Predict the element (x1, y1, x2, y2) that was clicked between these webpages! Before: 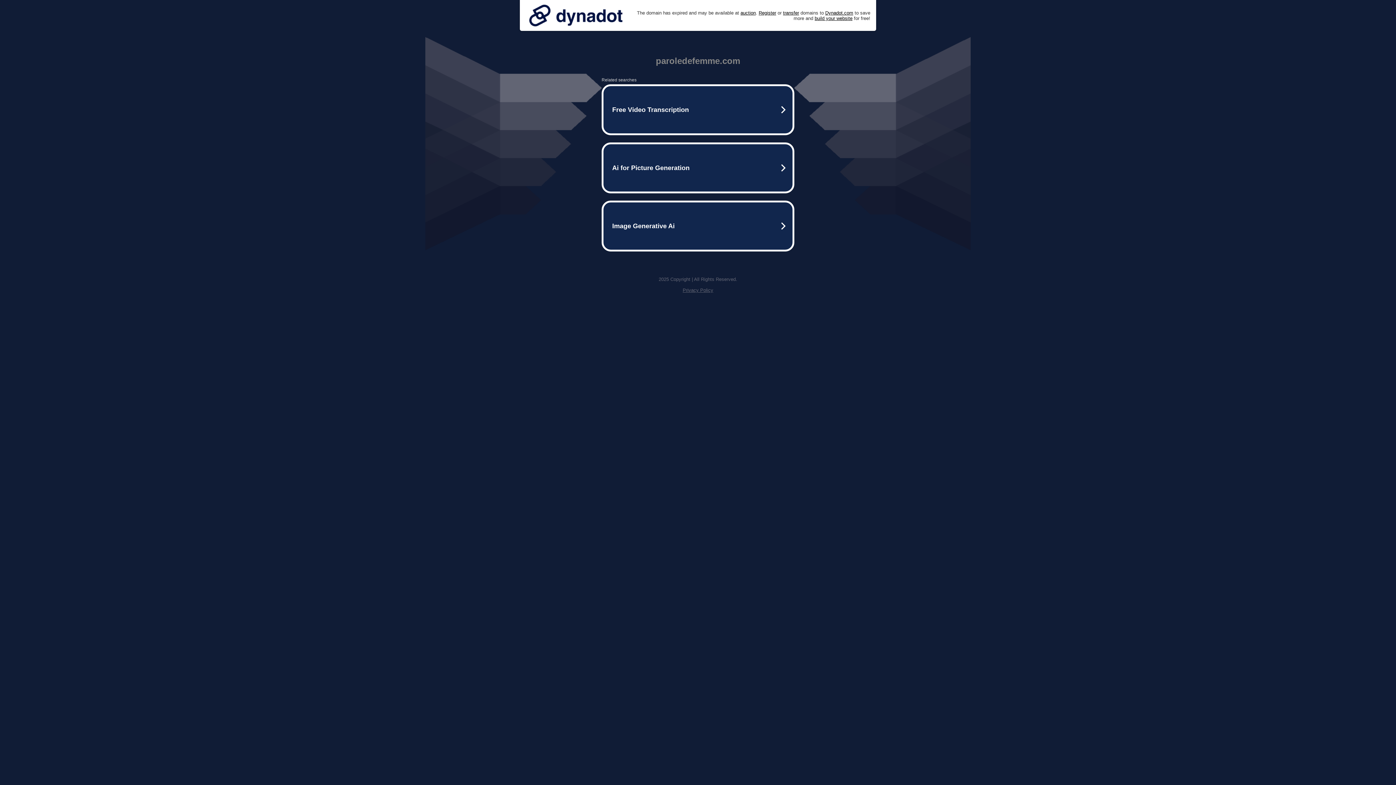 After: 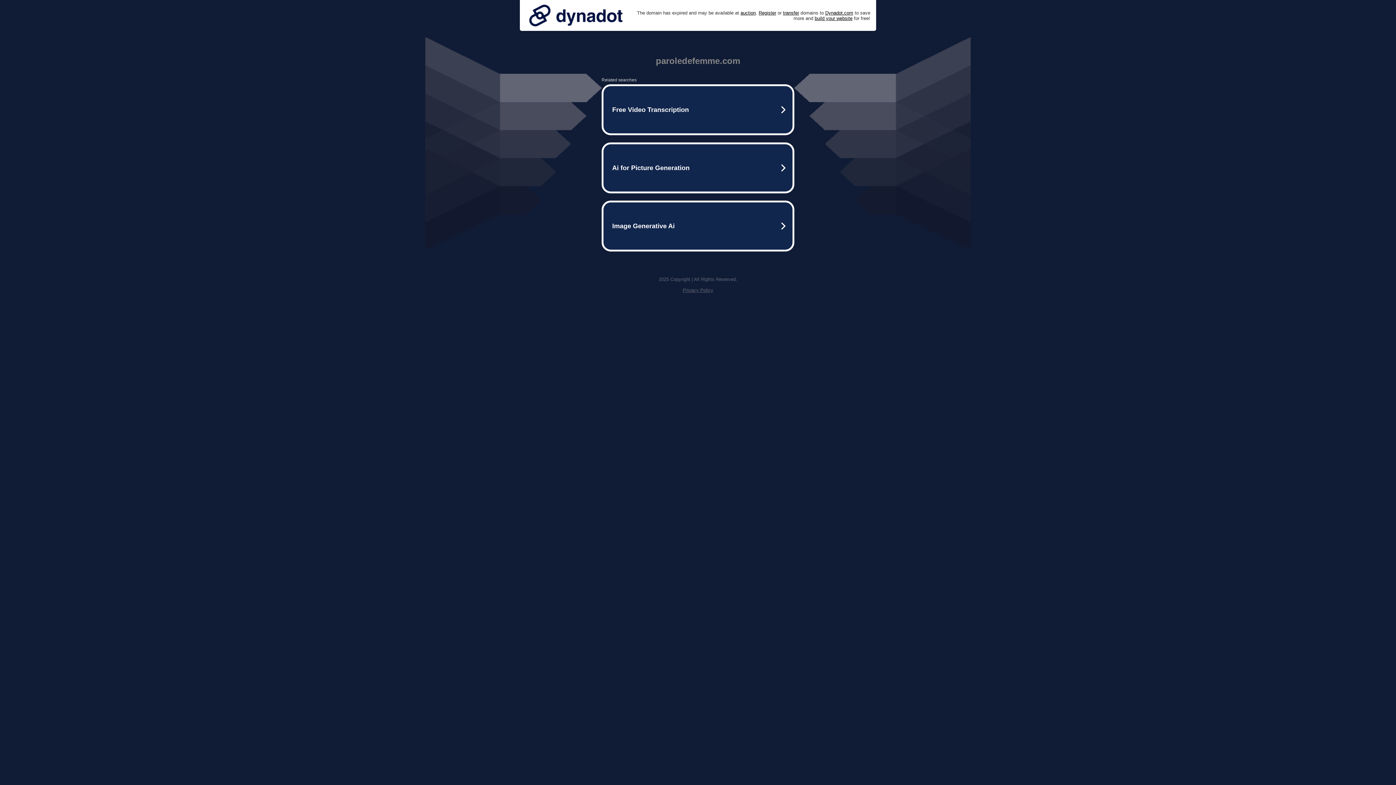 Action: label: Privacy Policy bbox: (682, 287, 713, 293)